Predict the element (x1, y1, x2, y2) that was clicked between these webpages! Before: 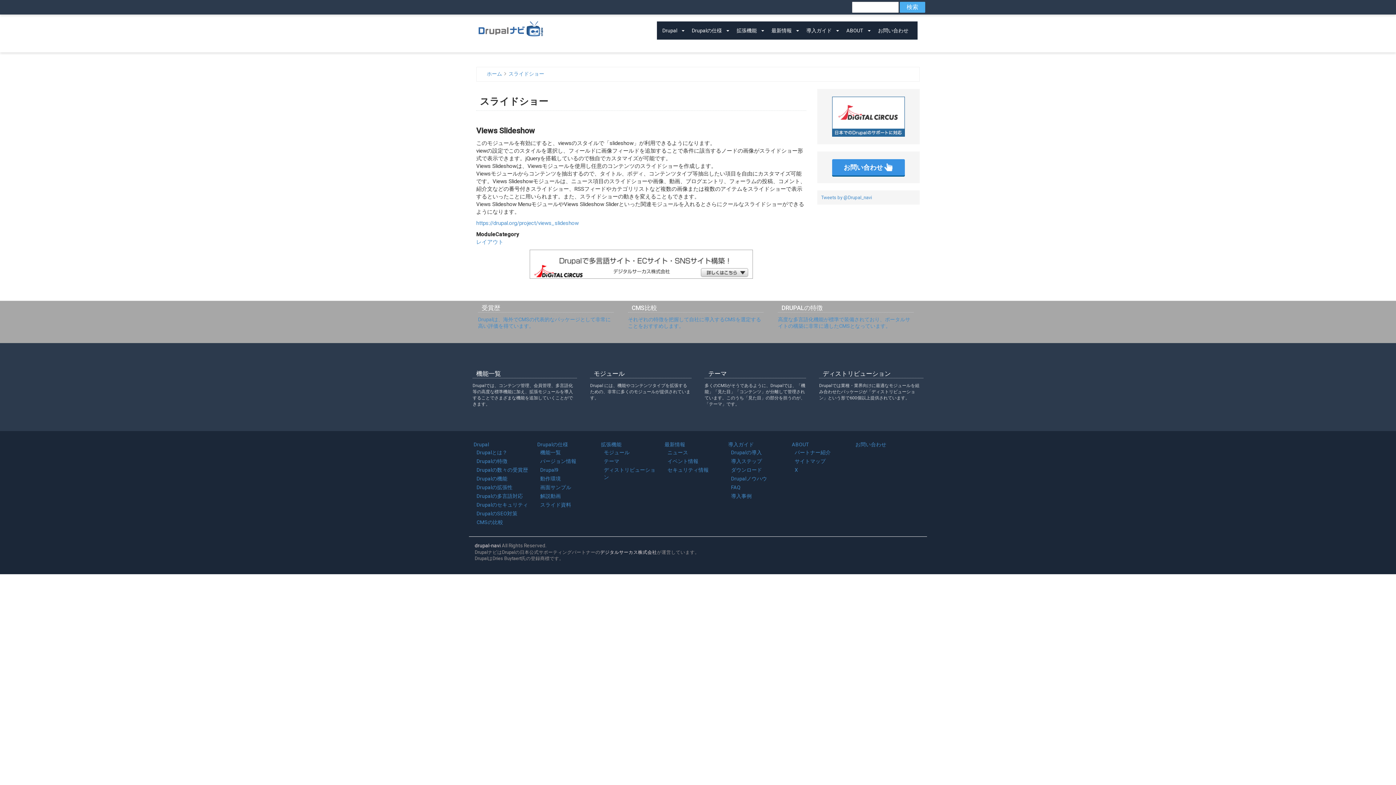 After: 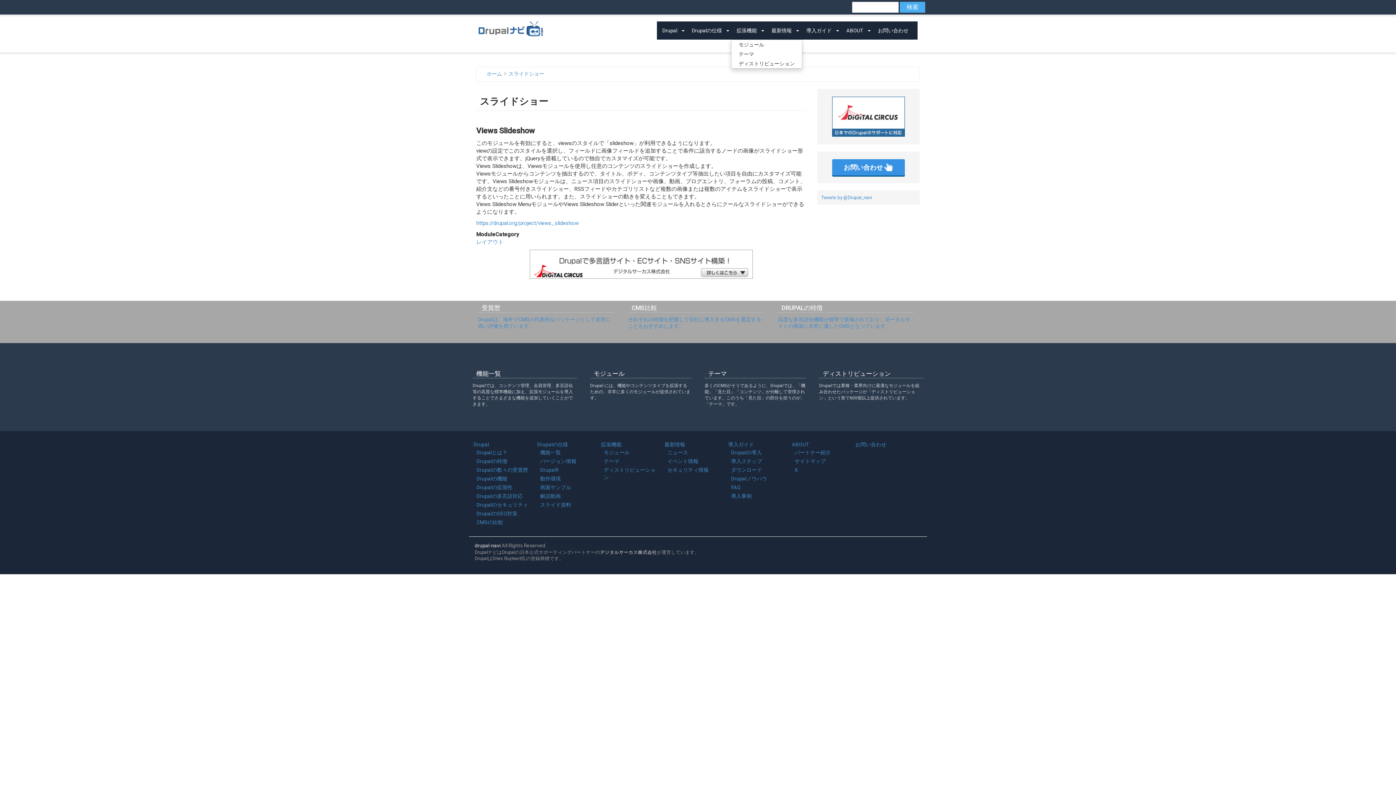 Action: bbox: (758, 21, 766, 39)